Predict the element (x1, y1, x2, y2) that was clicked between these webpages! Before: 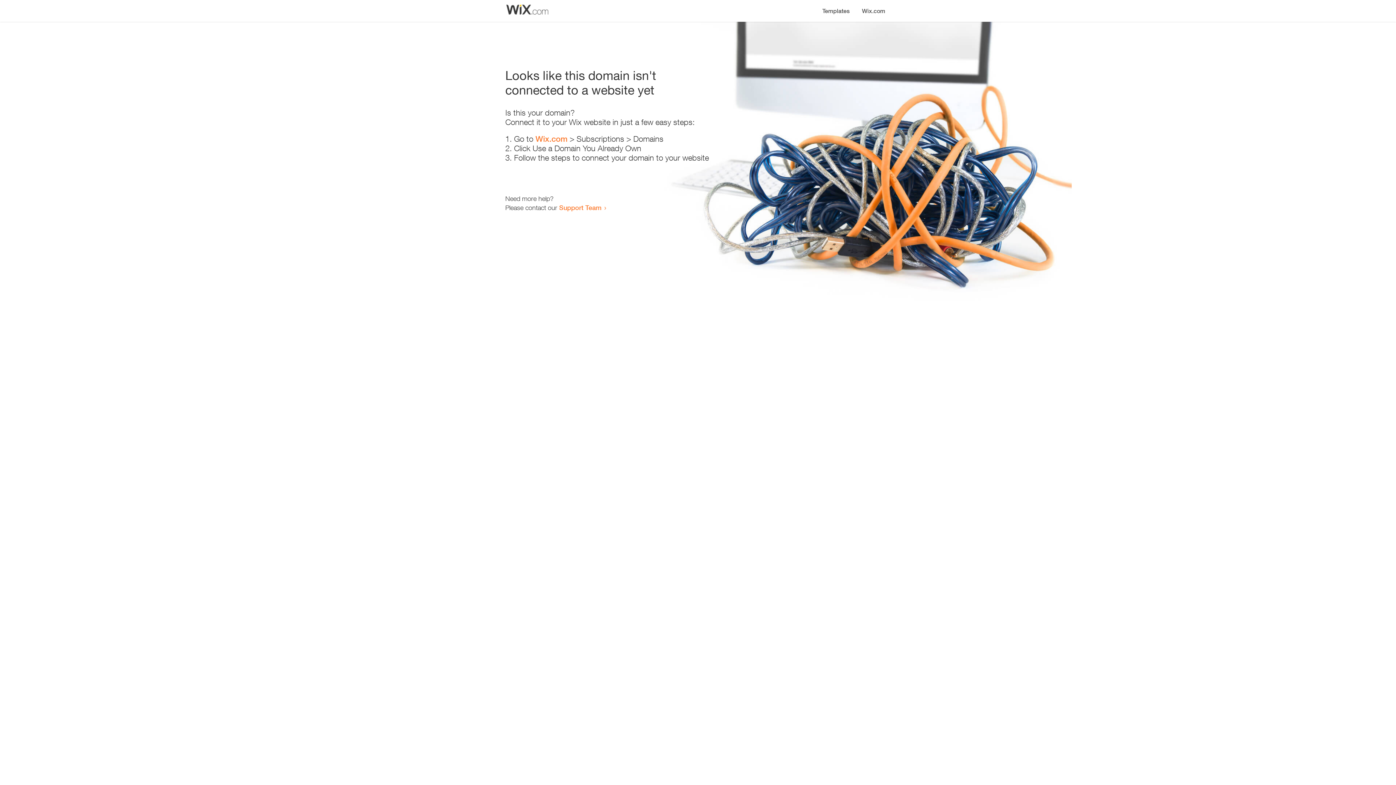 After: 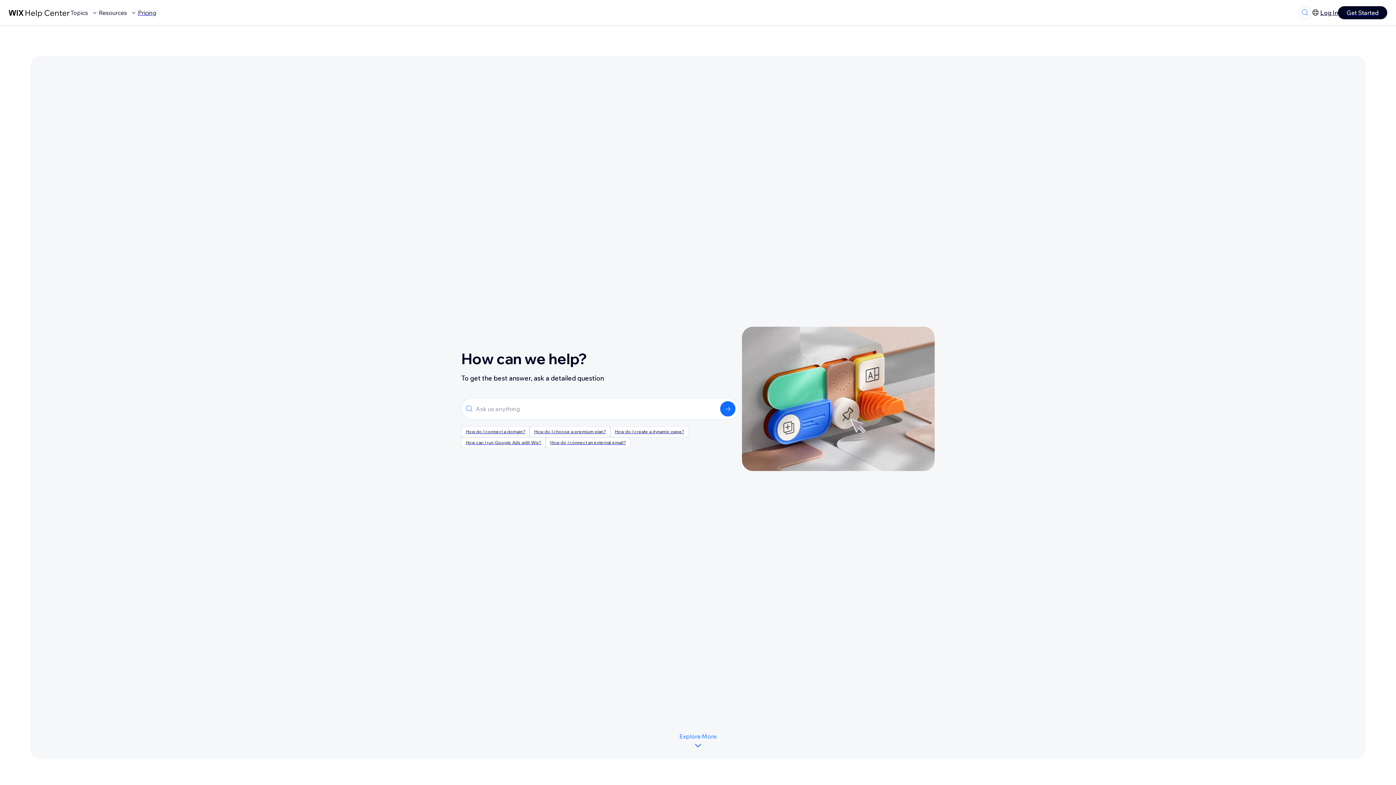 Action: bbox: (559, 203, 601, 211) label: Support Team